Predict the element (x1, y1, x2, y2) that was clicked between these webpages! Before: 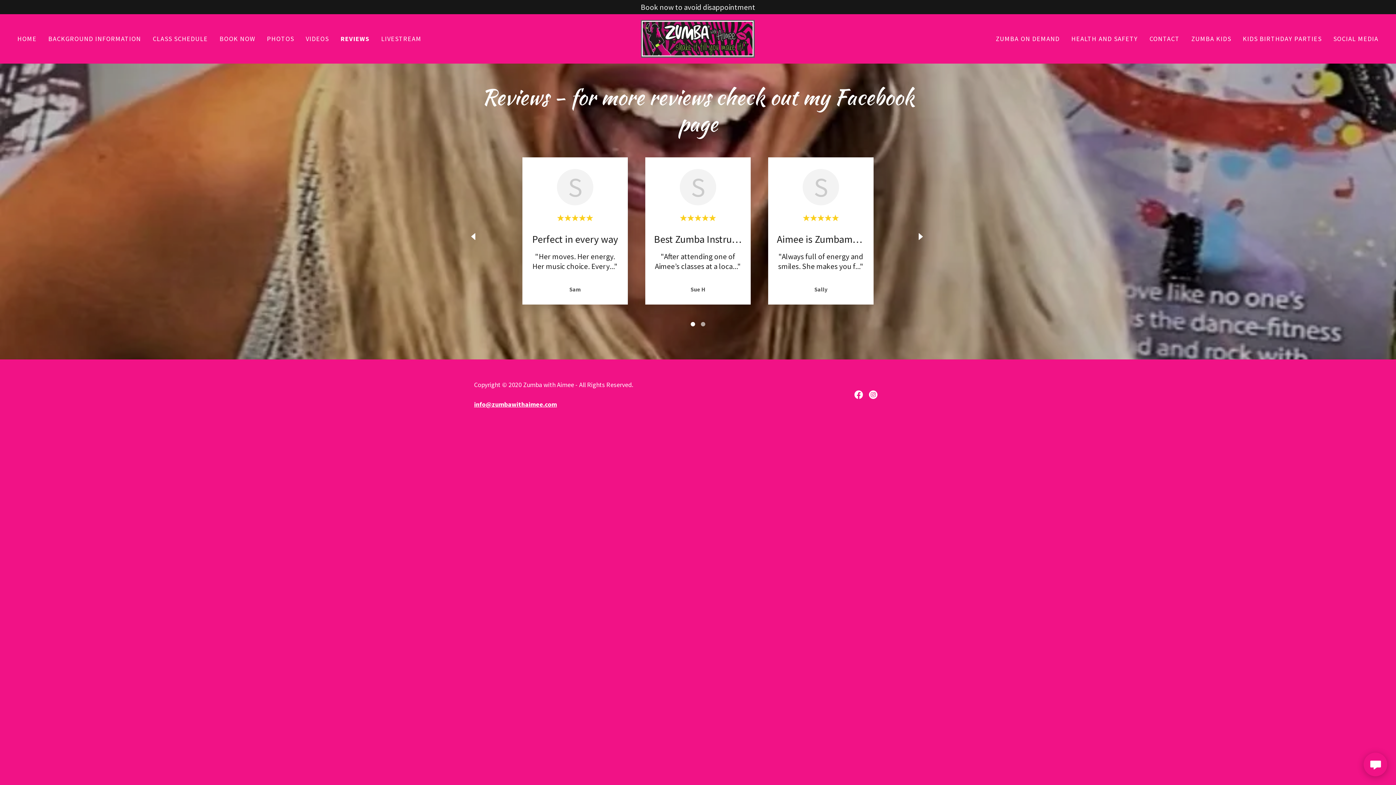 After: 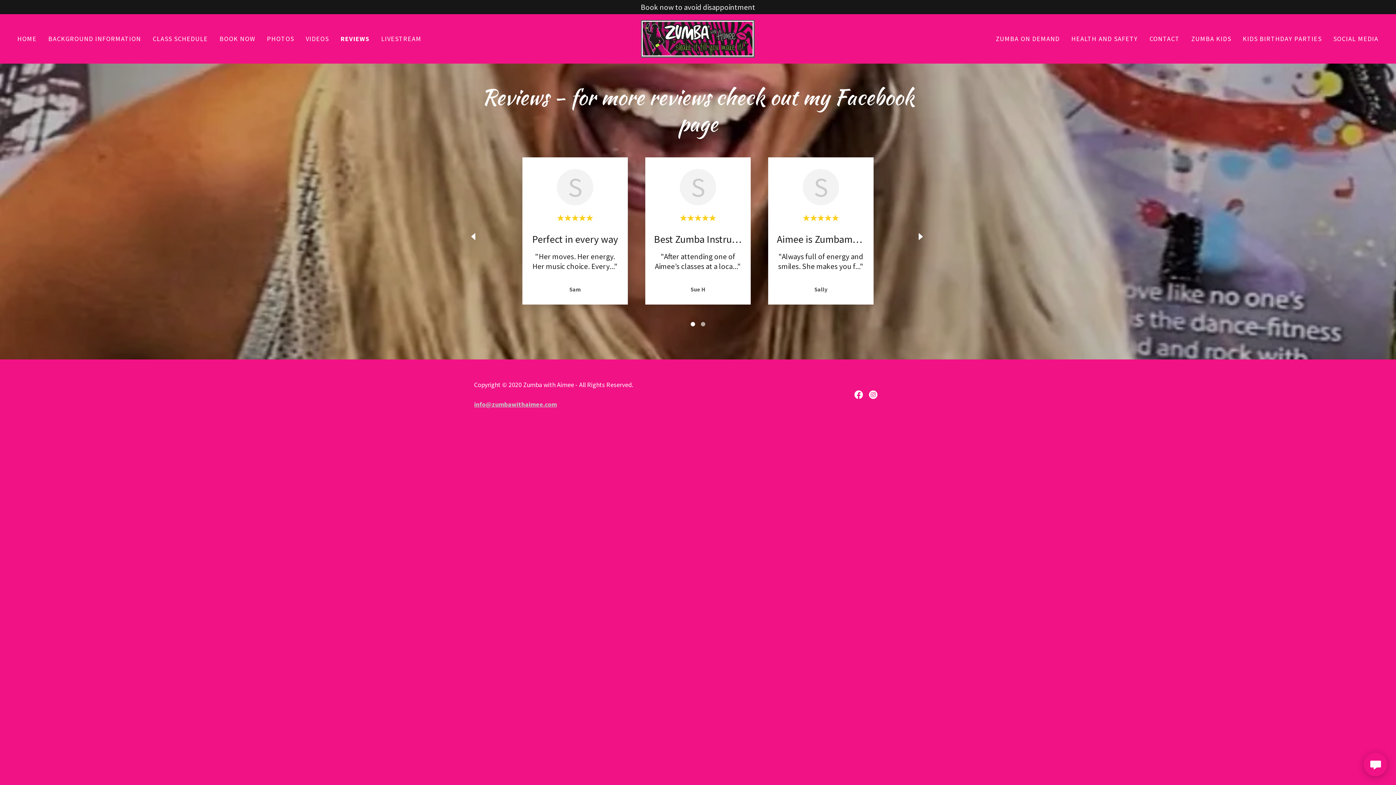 Action: bbox: (474, 400, 557, 408) label: info@zumbawithaimee.com